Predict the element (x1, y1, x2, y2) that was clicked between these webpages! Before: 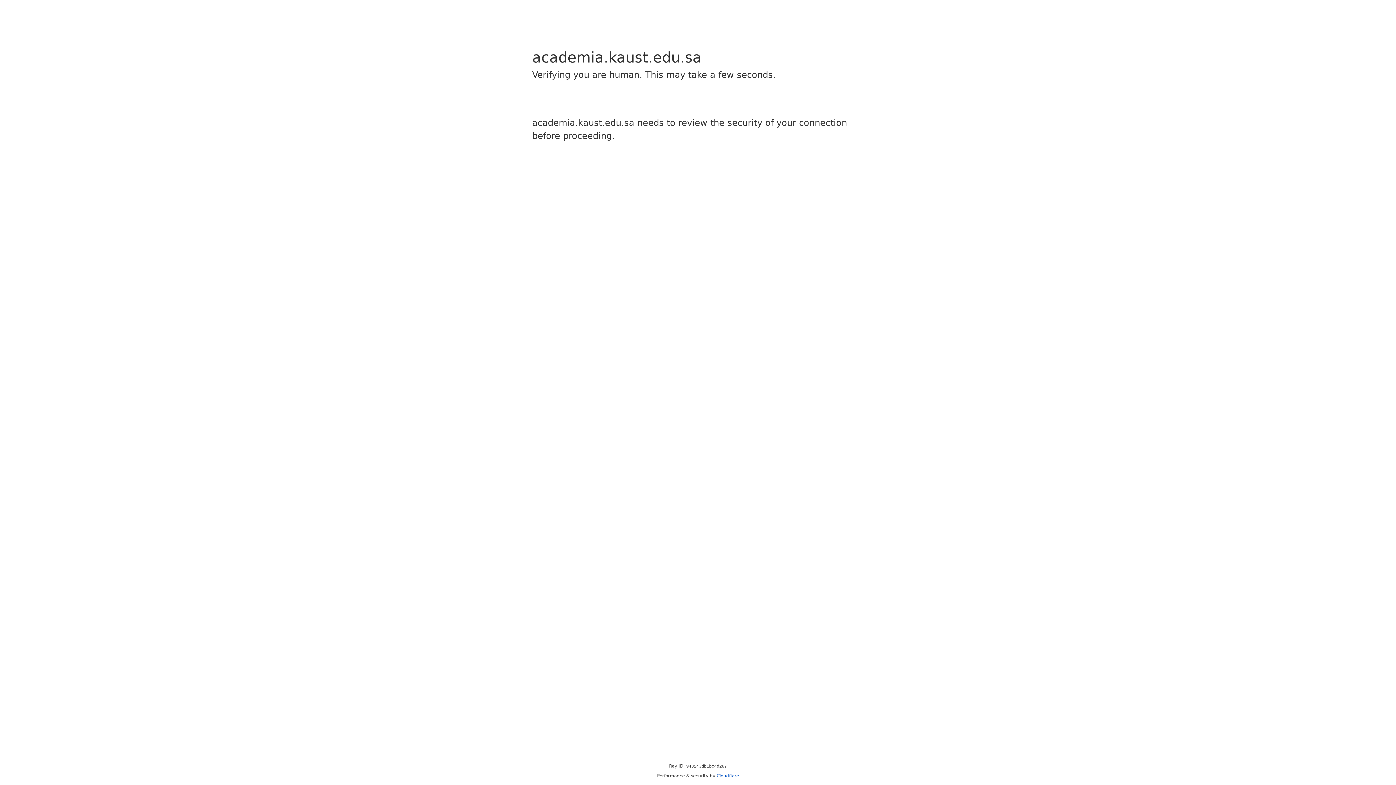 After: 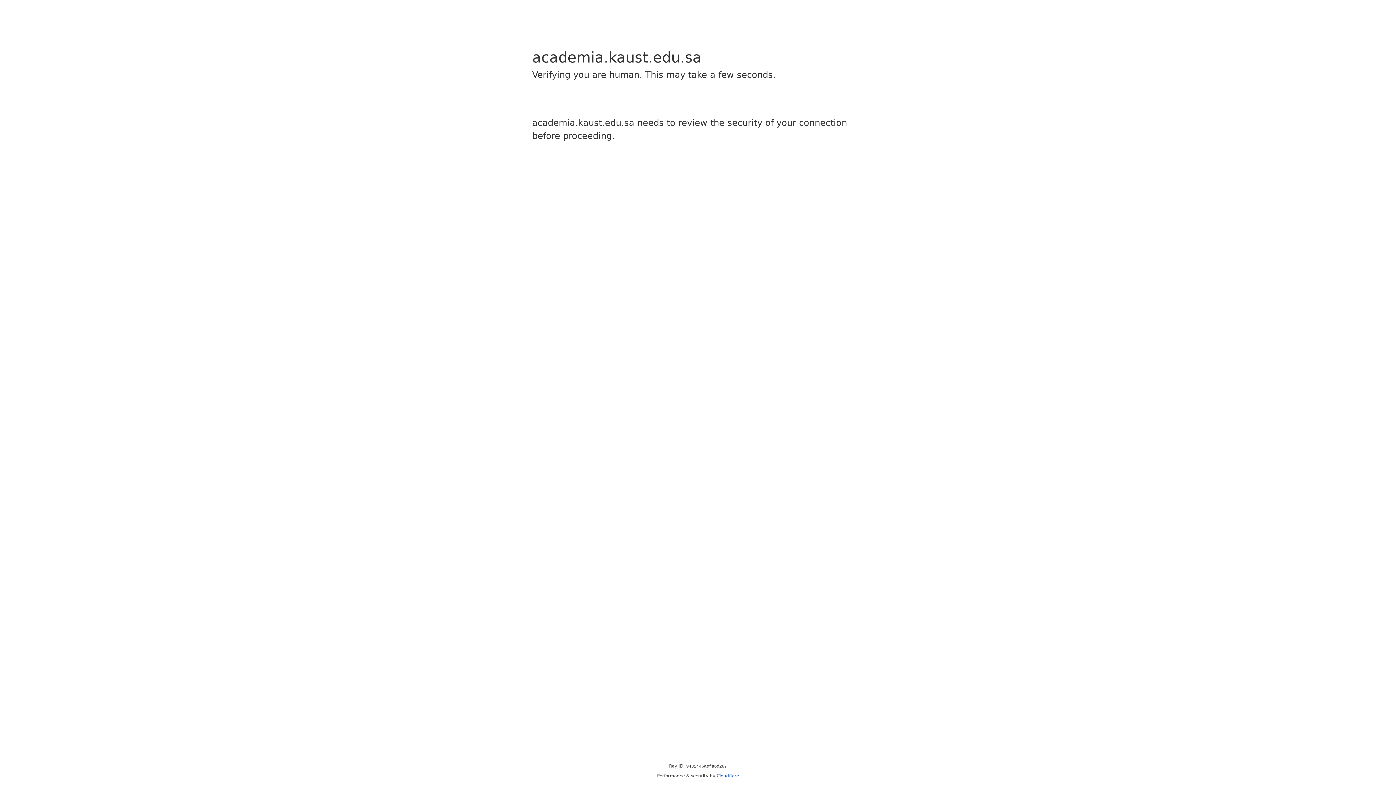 Action: bbox: (716, 773, 739, 778) label: Cloudflare